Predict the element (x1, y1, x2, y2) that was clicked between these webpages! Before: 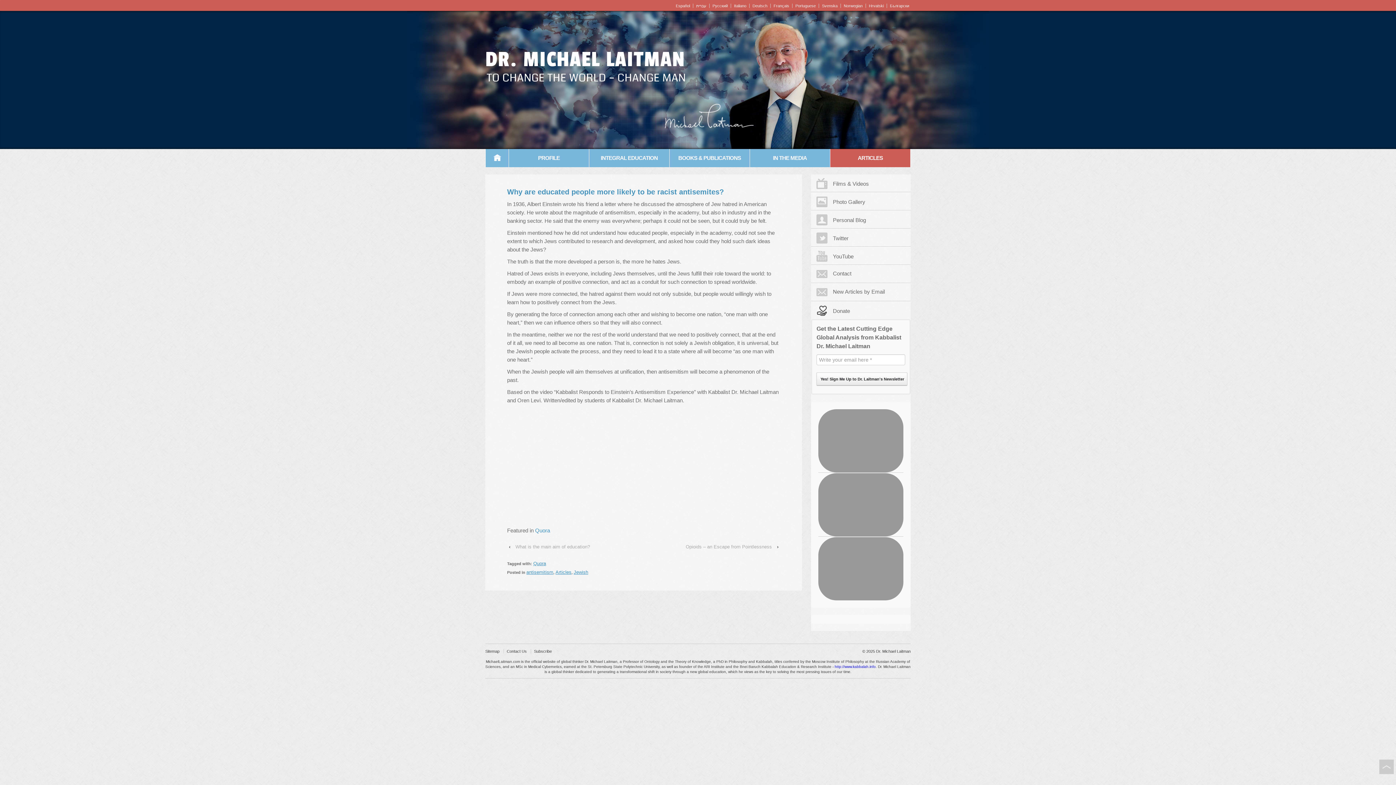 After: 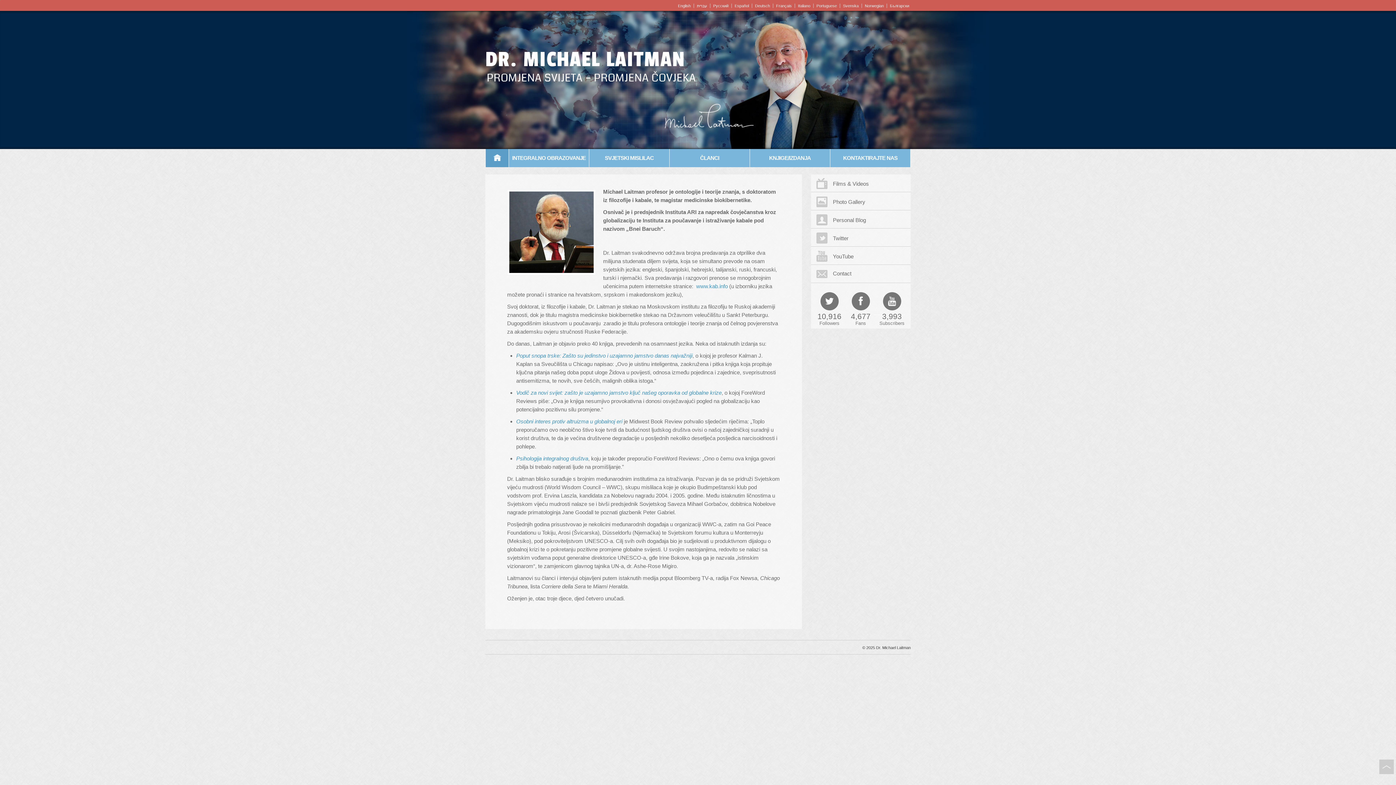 Action: label: Hrvatski bbox: (865, 3, 885, 8)